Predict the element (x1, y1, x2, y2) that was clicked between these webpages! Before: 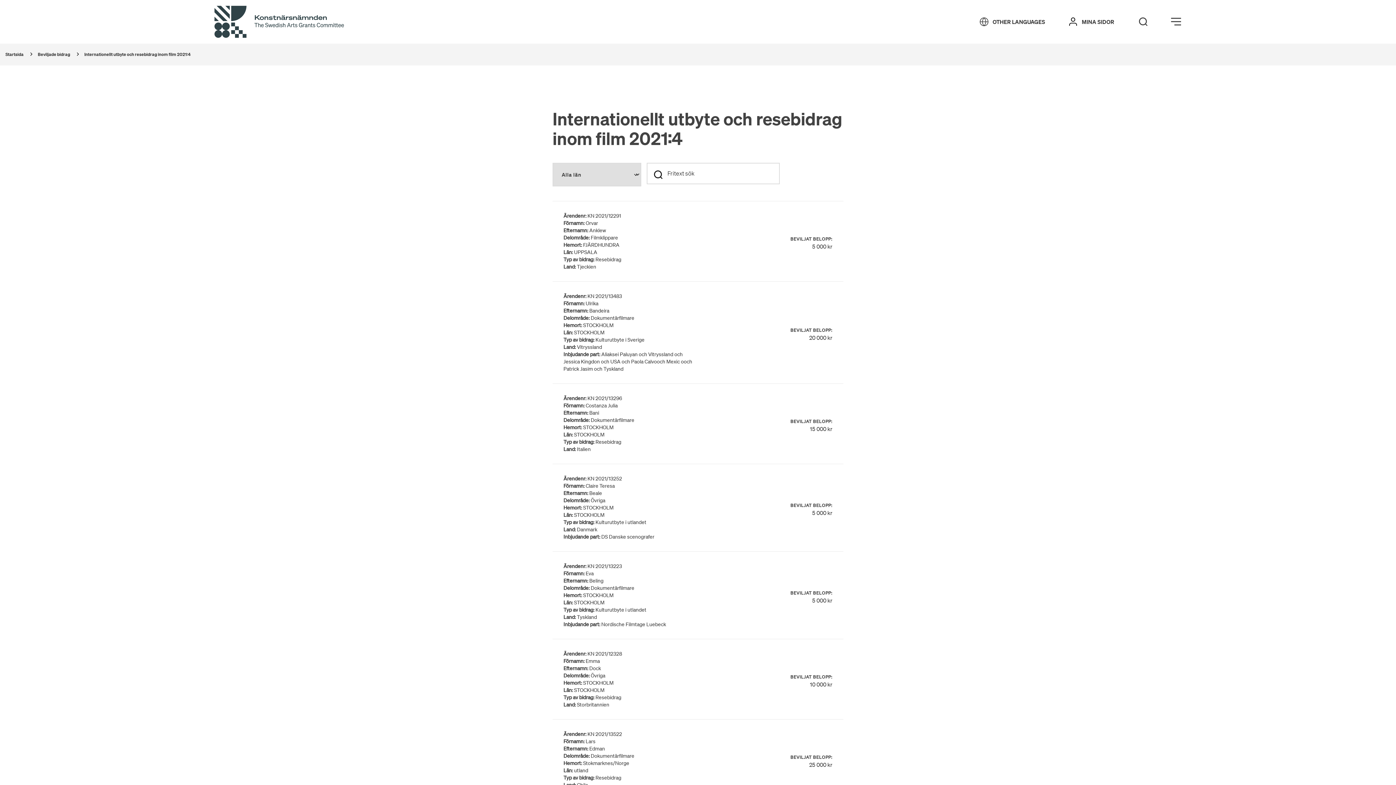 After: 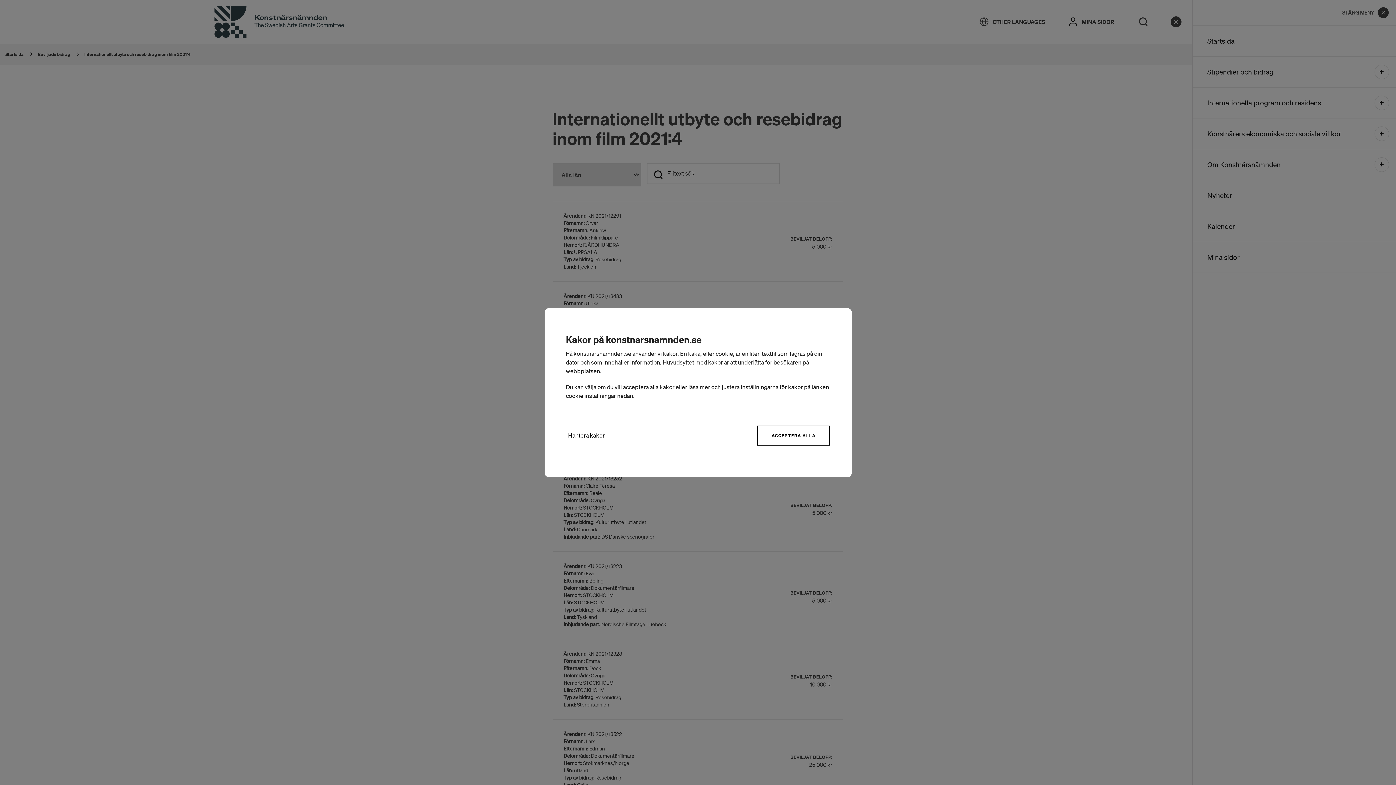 Action: bbox: (1170, 16, 1181, 27) label: Öppna meny
Stäng meny